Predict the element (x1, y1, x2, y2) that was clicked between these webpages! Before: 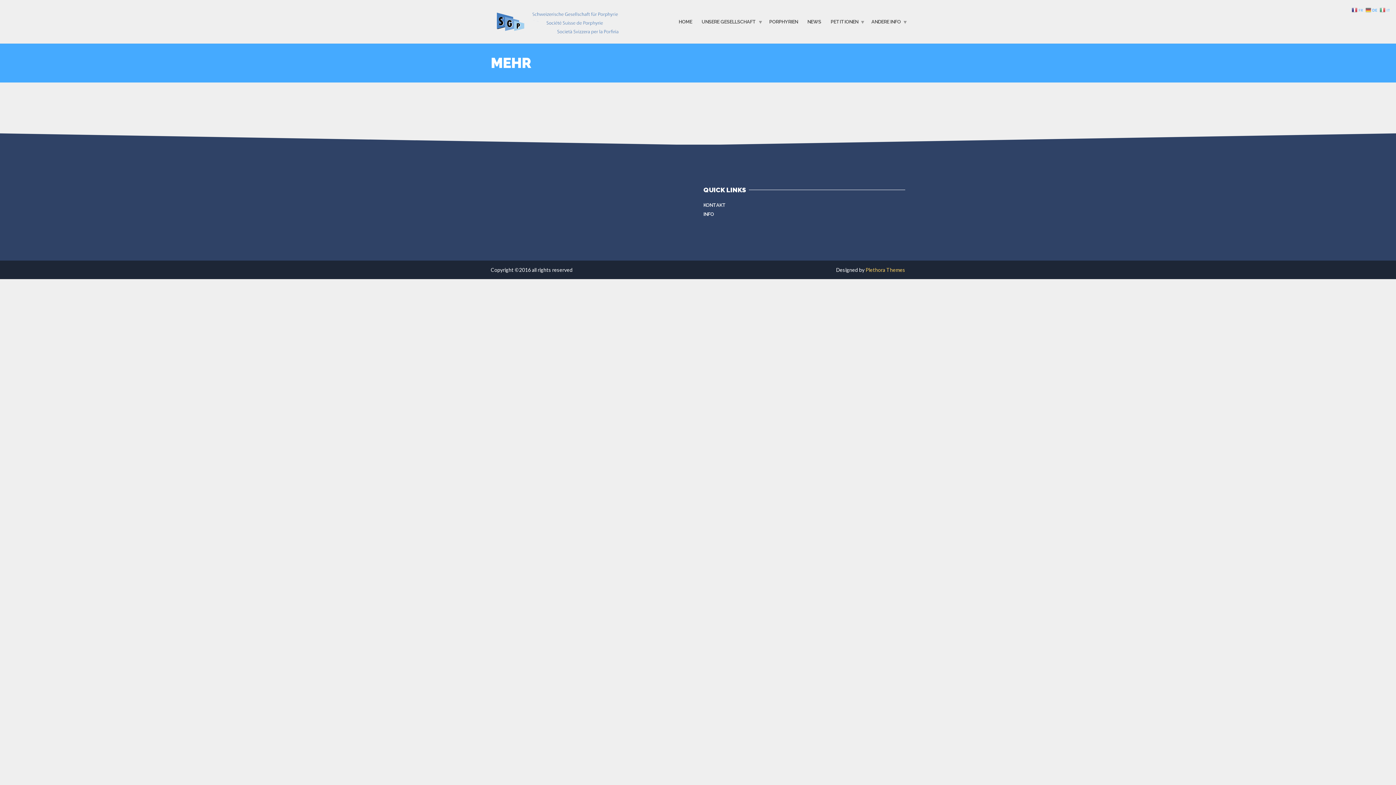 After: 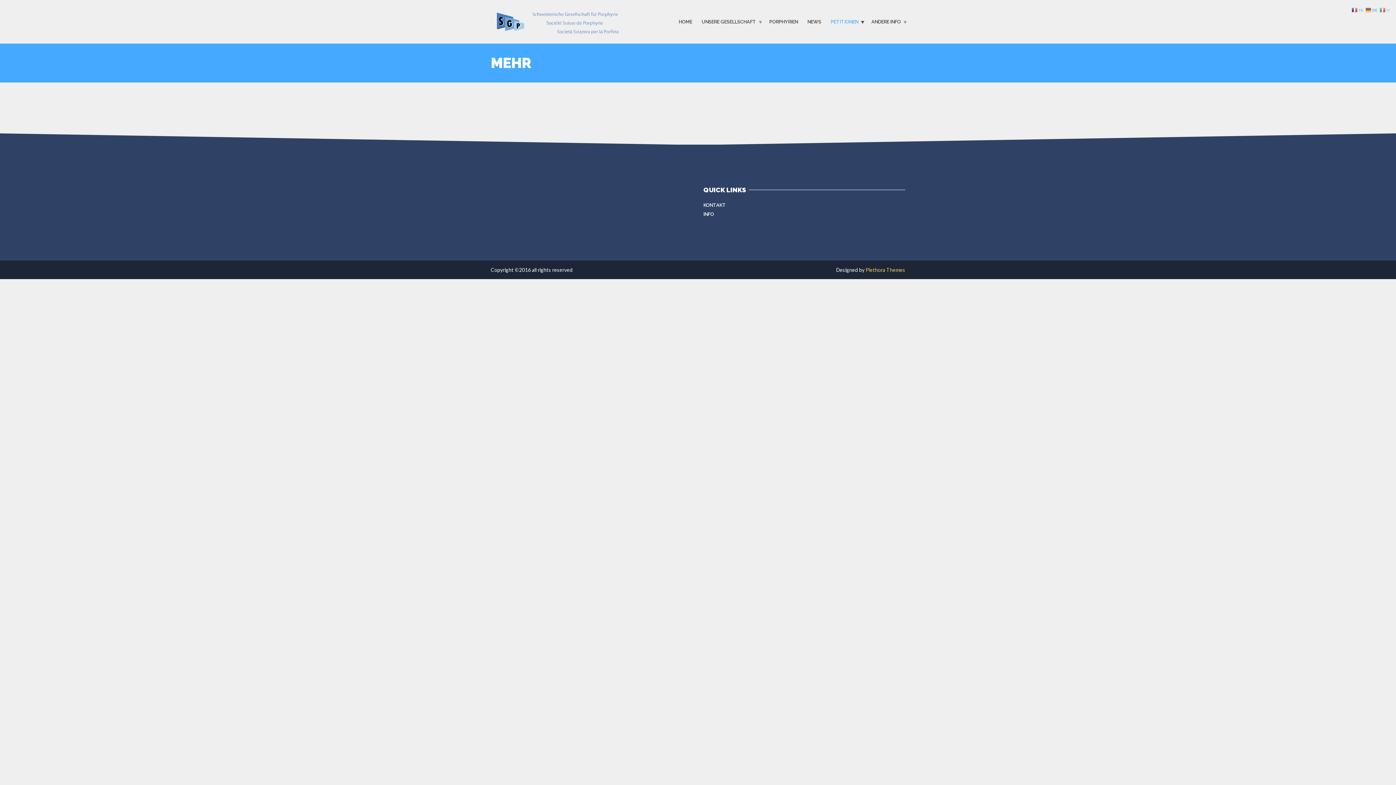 Action: bbox: (826, 12, 866, 31) label: PETITIONEN